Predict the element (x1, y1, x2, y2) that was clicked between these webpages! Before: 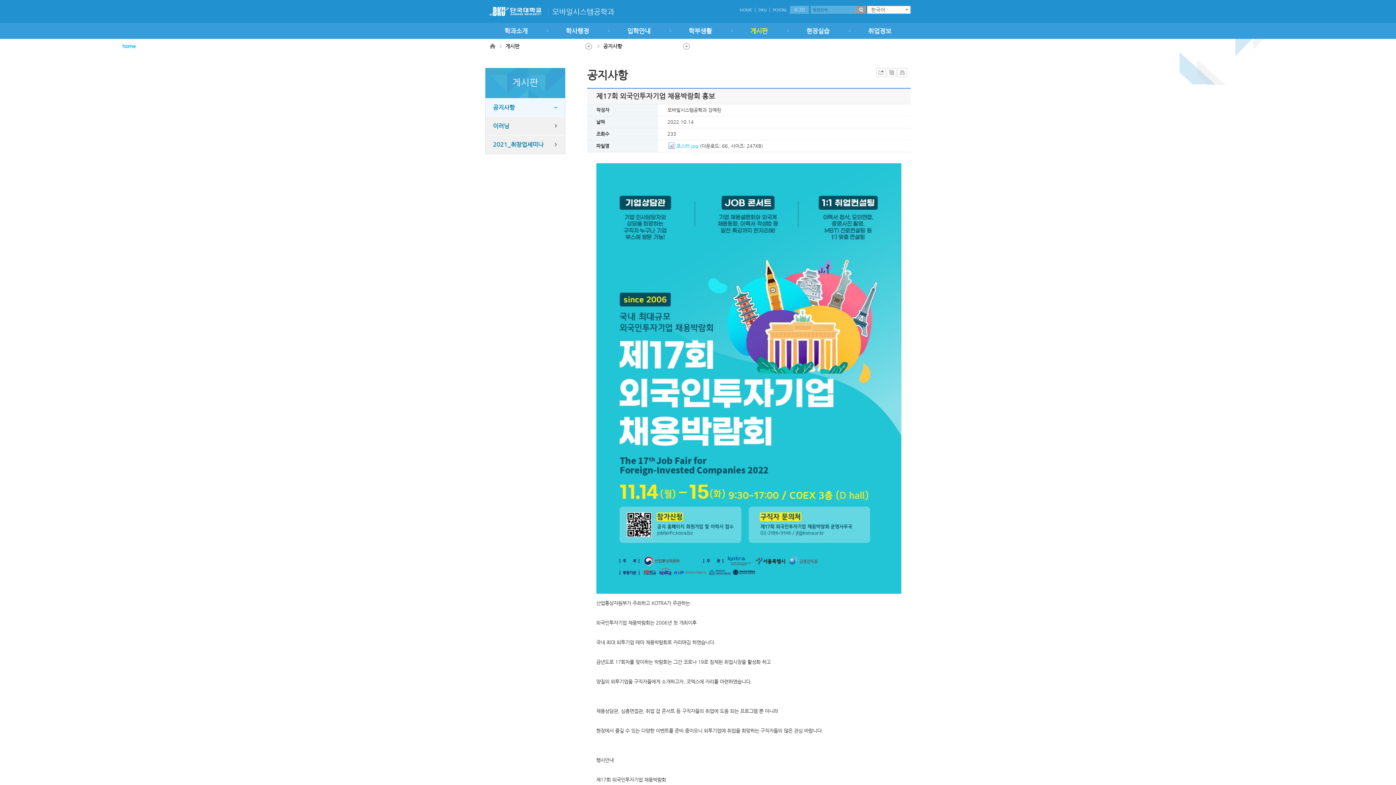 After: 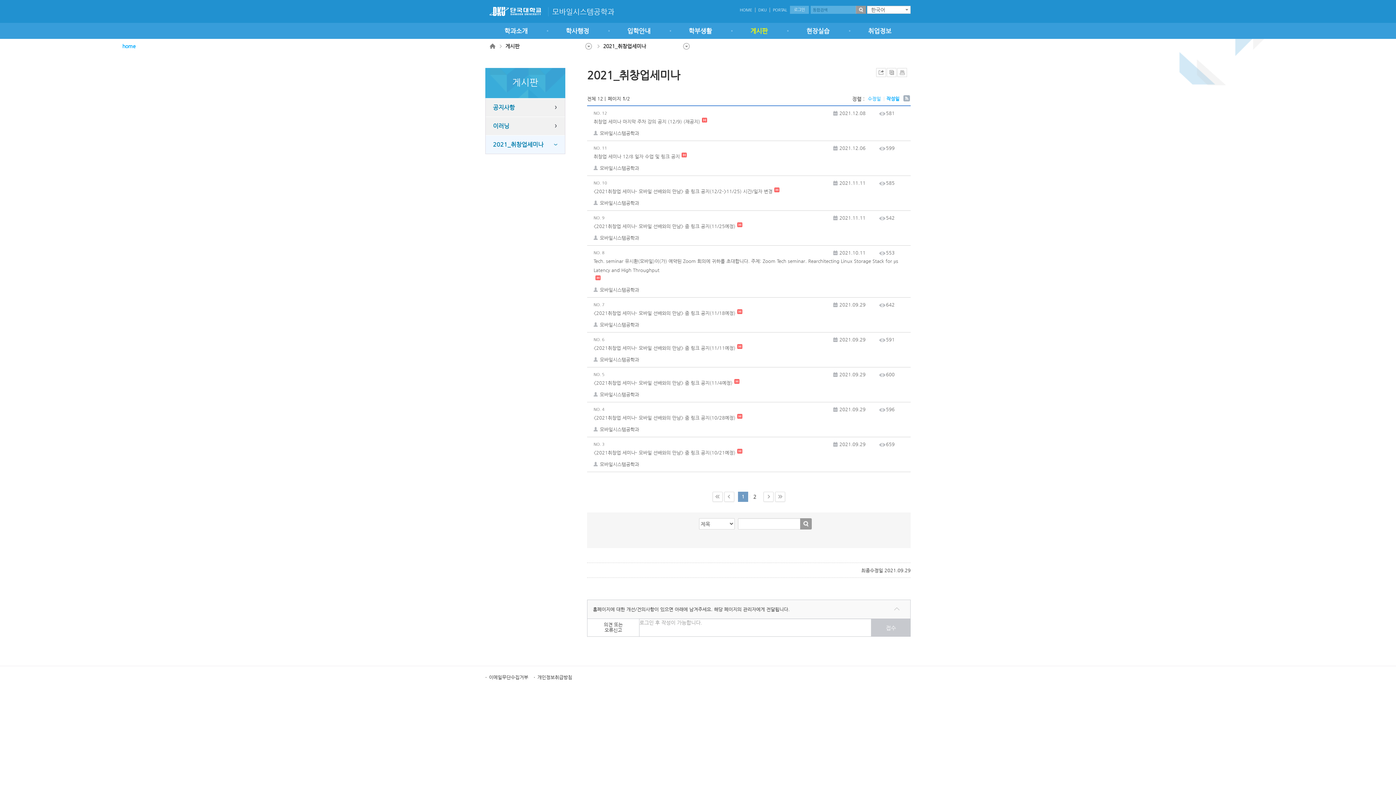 Action: label: 2021_취창업세미나 bbox: (485, 135, 565, 153)